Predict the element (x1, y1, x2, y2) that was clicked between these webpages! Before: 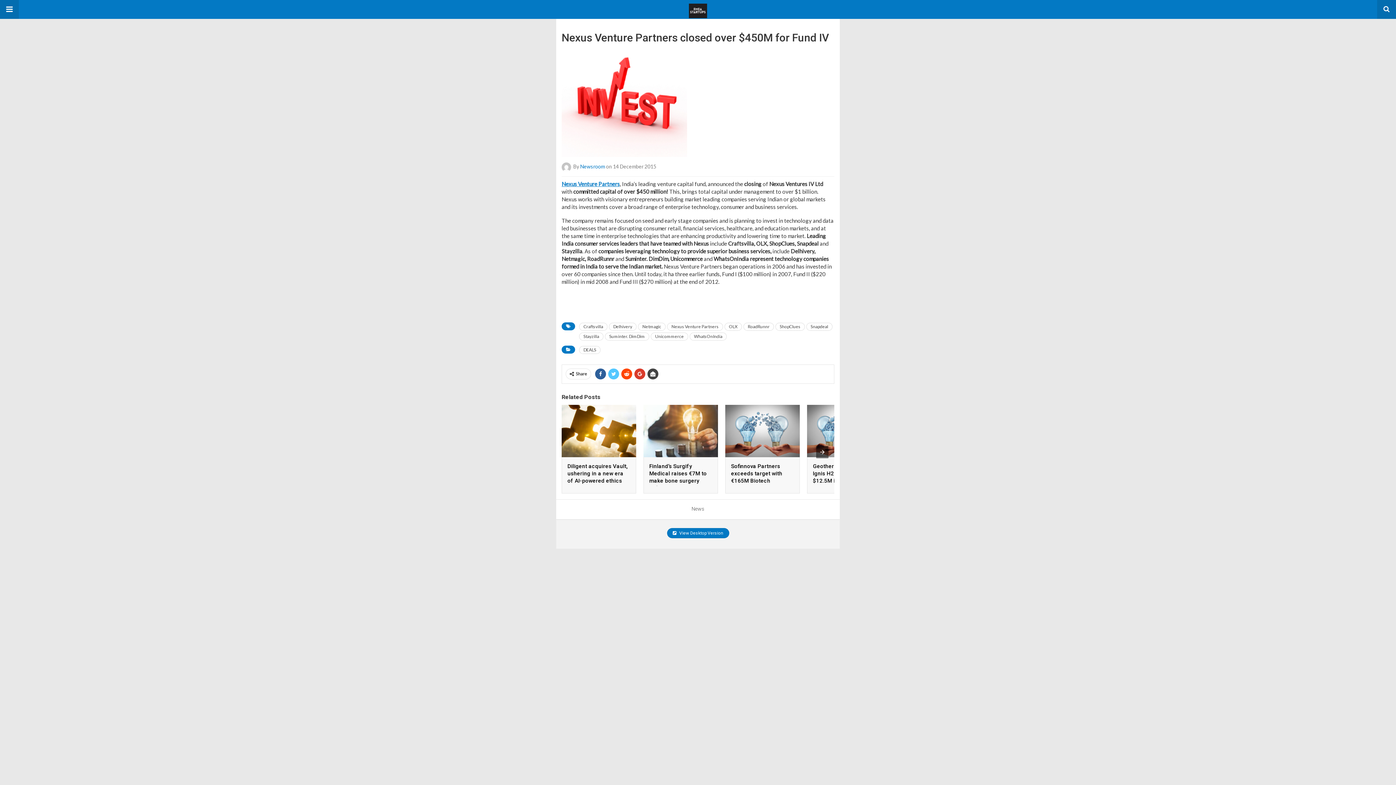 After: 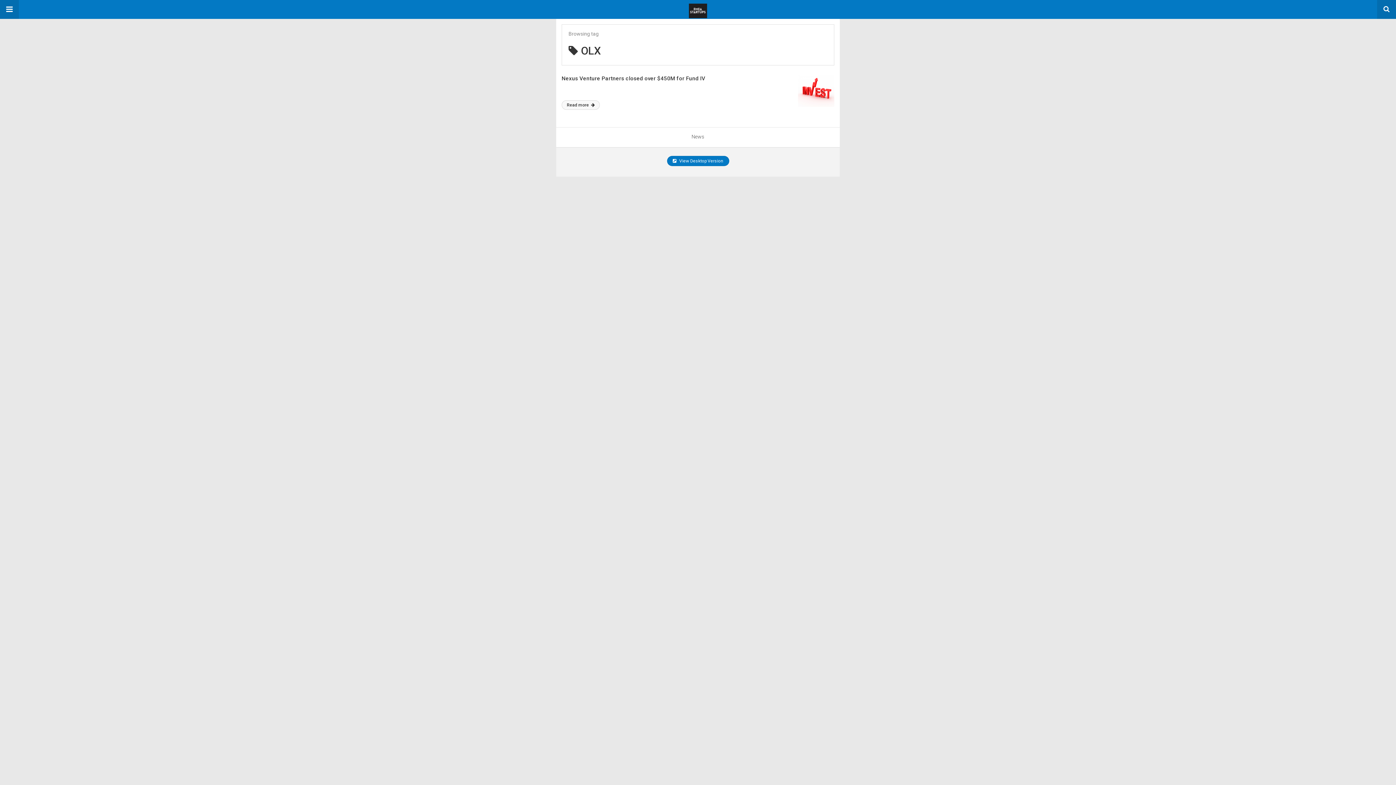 Action: bbox: (724, 322, 742, 330) label: OLX